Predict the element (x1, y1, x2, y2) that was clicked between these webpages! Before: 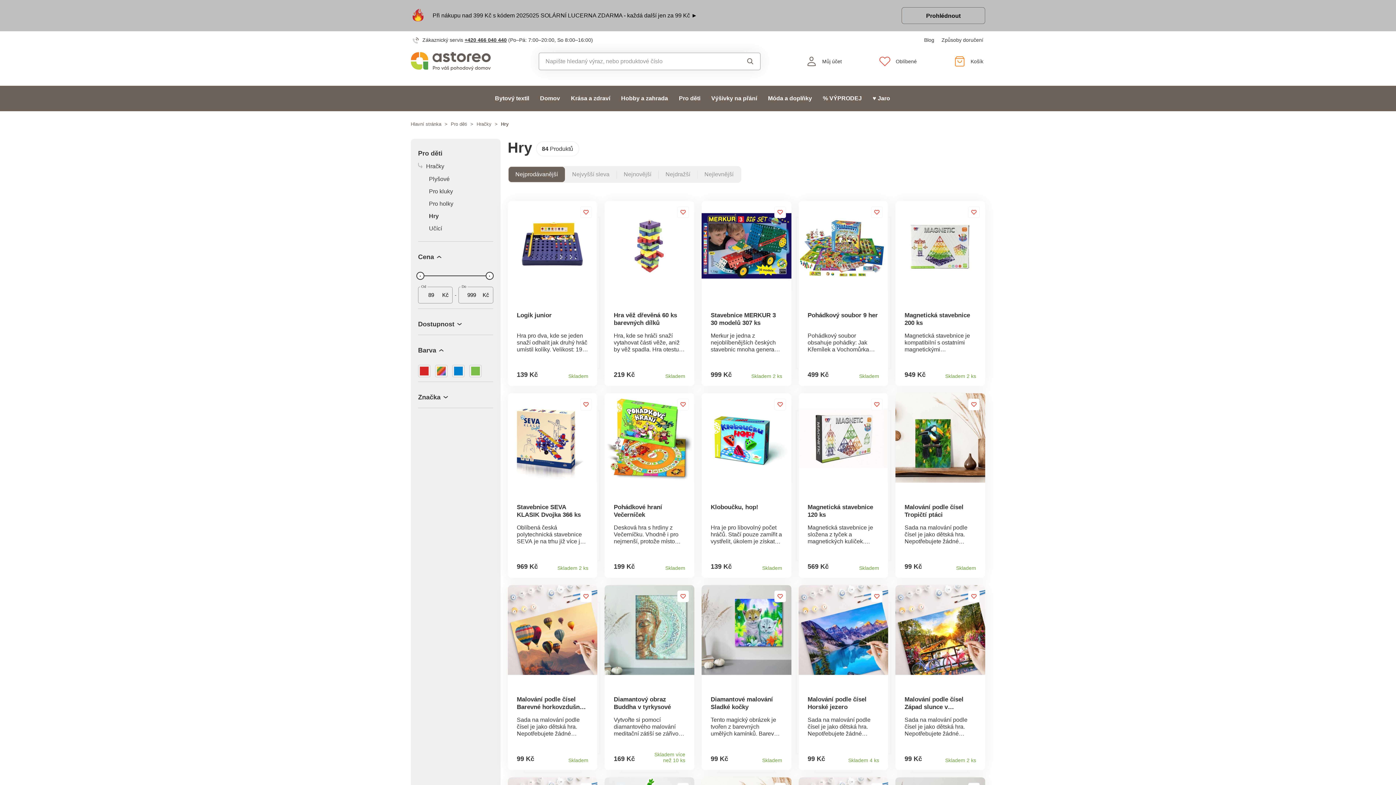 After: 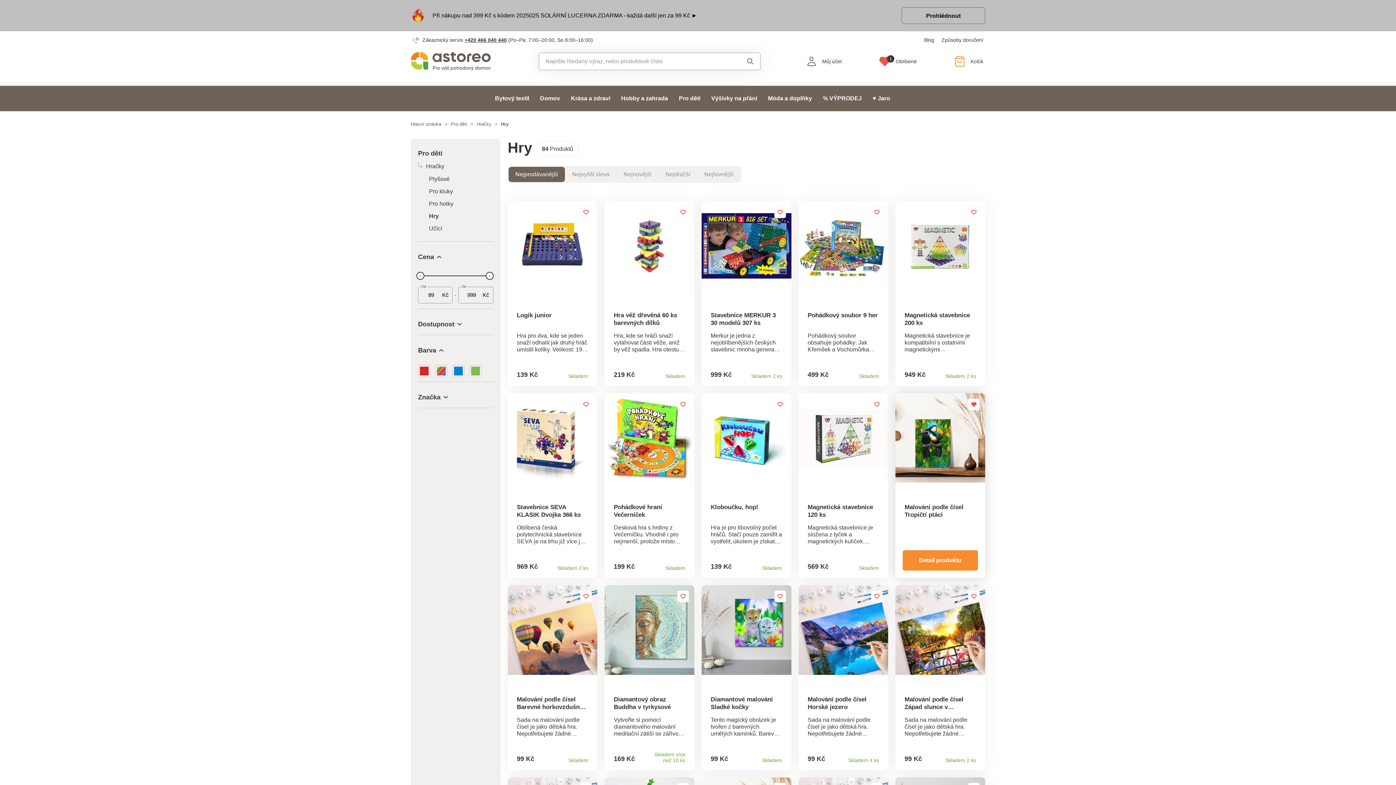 Action: bbox: (968, 398, 979, 410)